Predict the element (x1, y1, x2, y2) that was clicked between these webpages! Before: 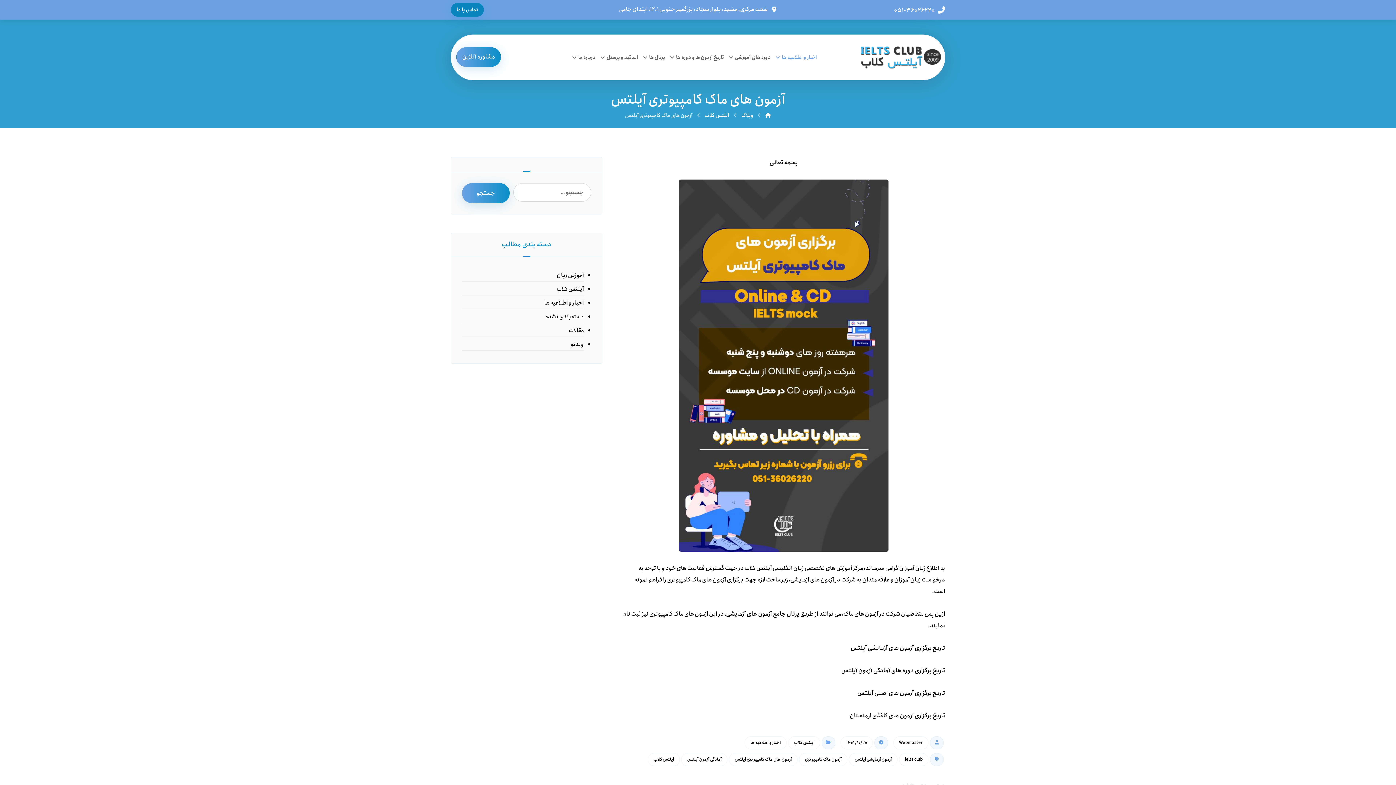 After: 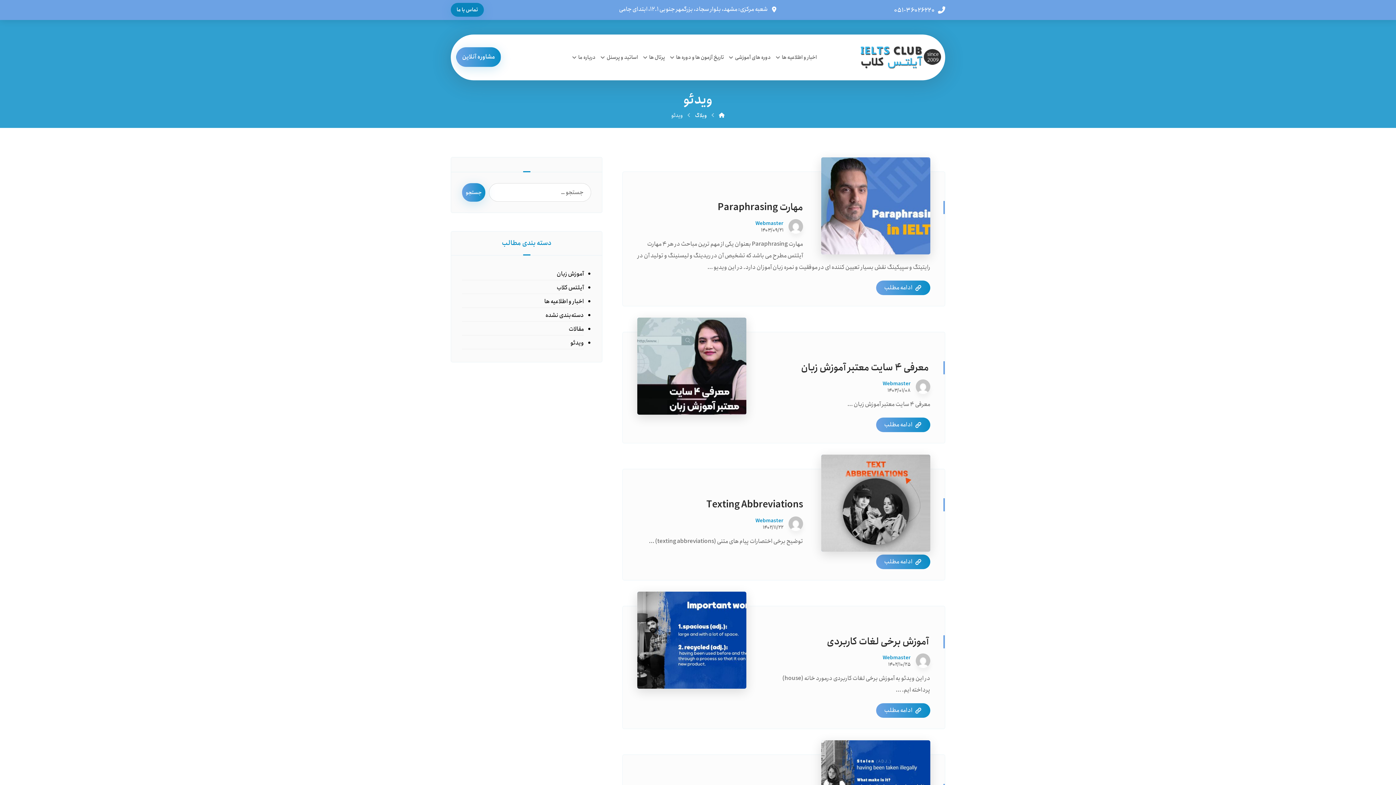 Action: bbox: (462, 338, 584, 350) label: ویدئو